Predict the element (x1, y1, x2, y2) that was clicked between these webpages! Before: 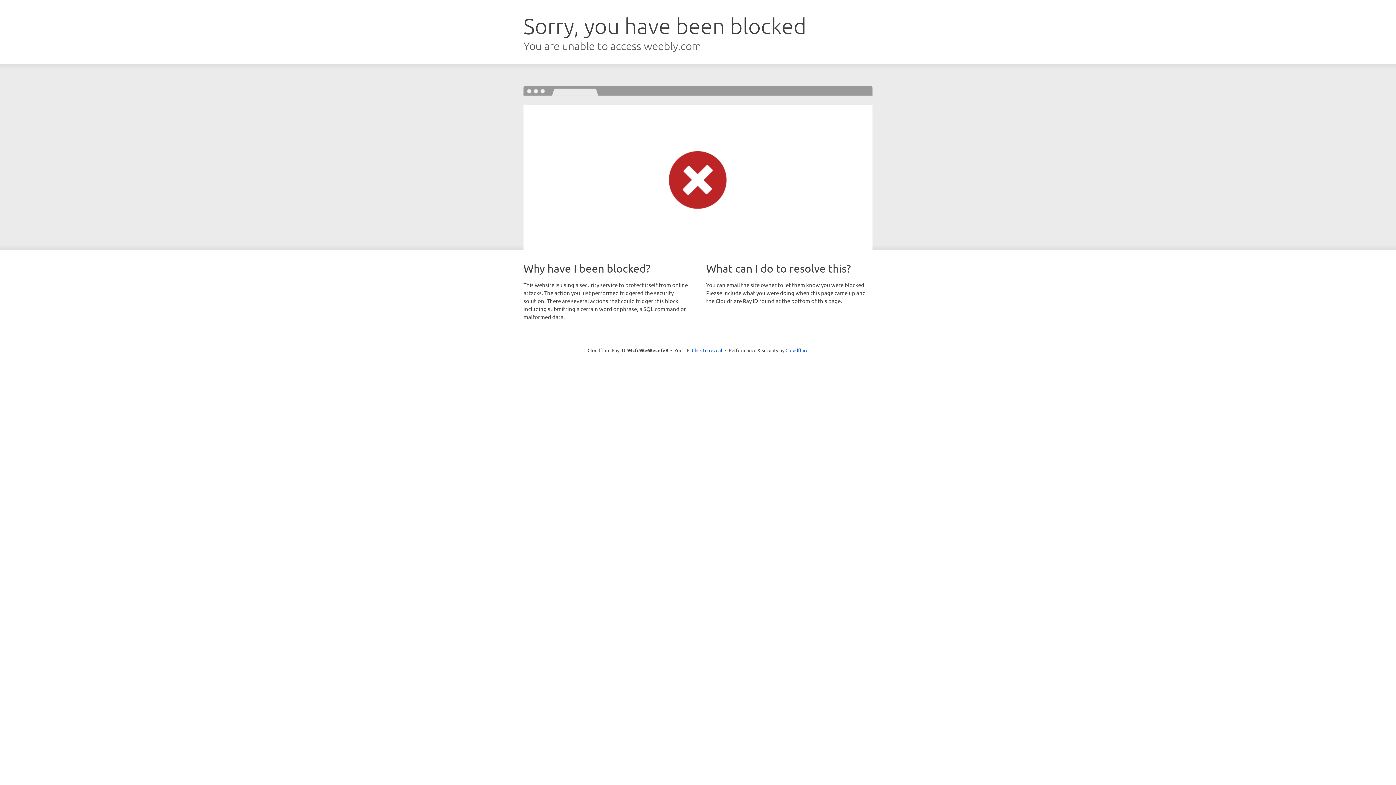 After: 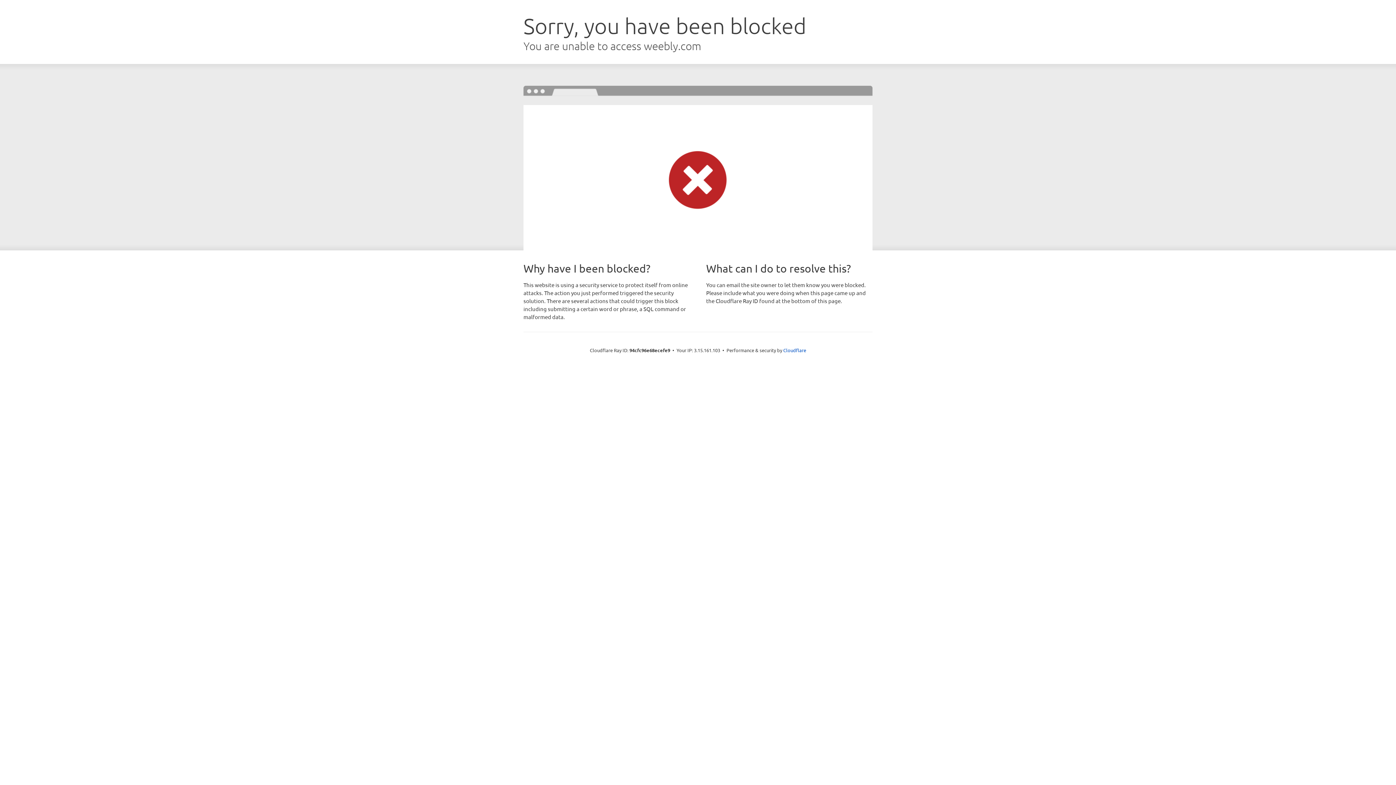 Action: bbox: (692, 346, 722, 353) label: Click to reveal